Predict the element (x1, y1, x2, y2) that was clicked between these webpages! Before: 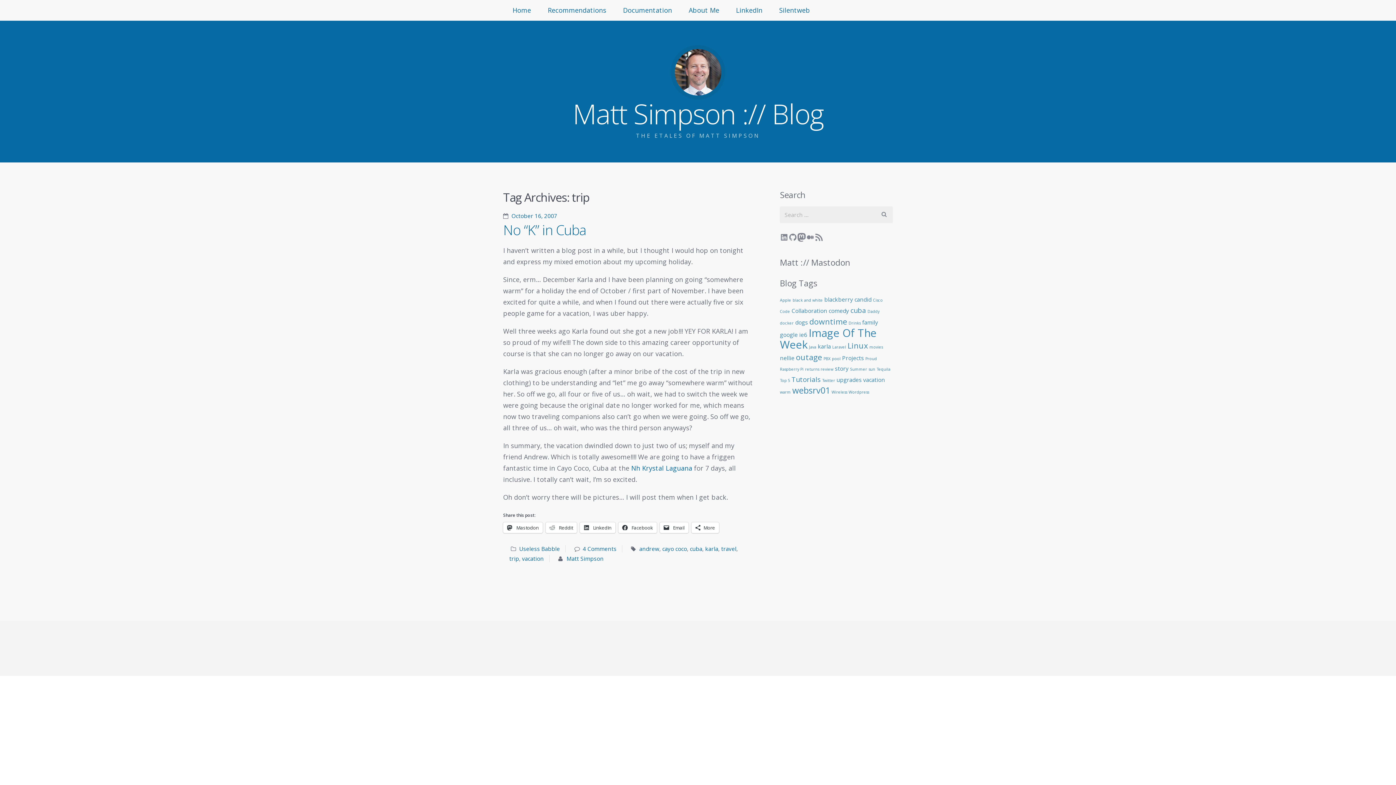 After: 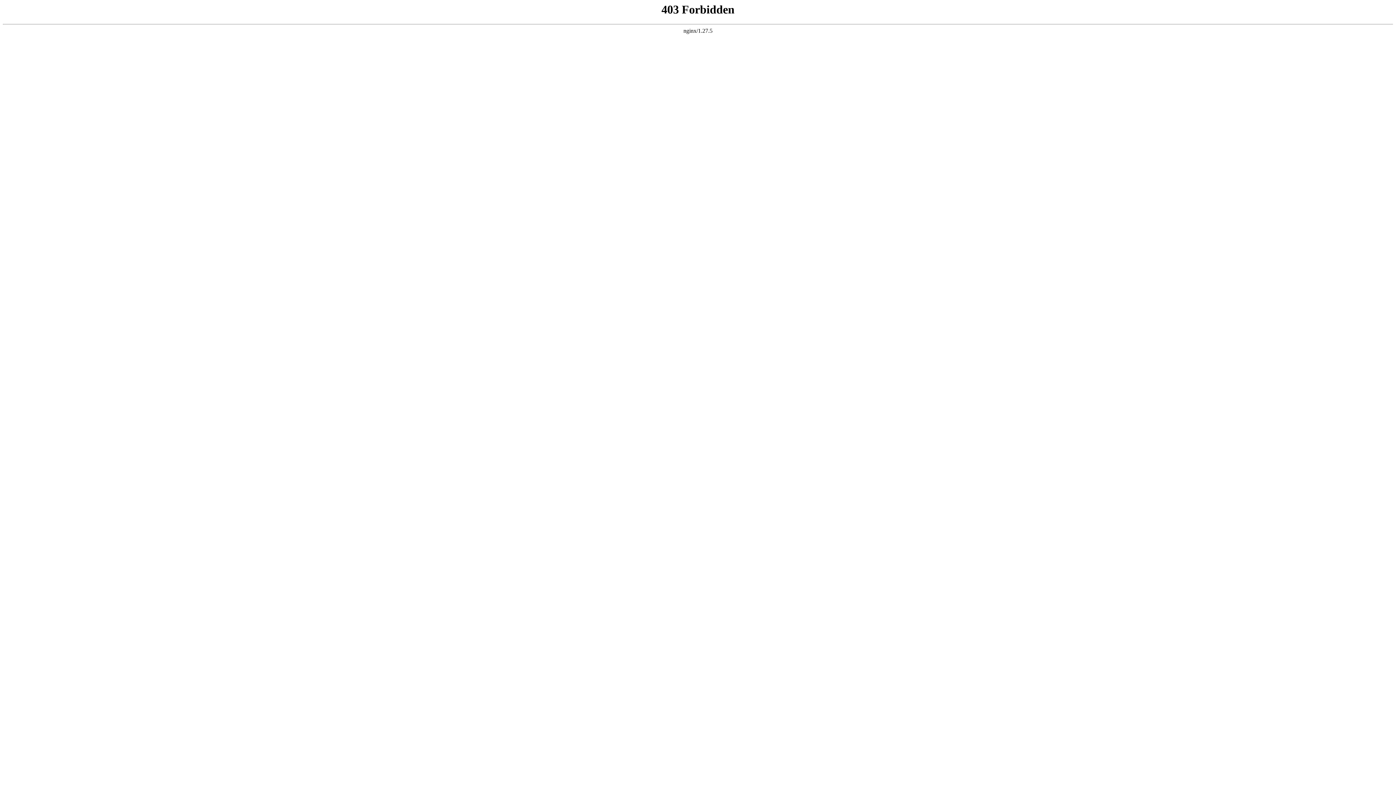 Action: bbox: (797, 233, 806, 241)